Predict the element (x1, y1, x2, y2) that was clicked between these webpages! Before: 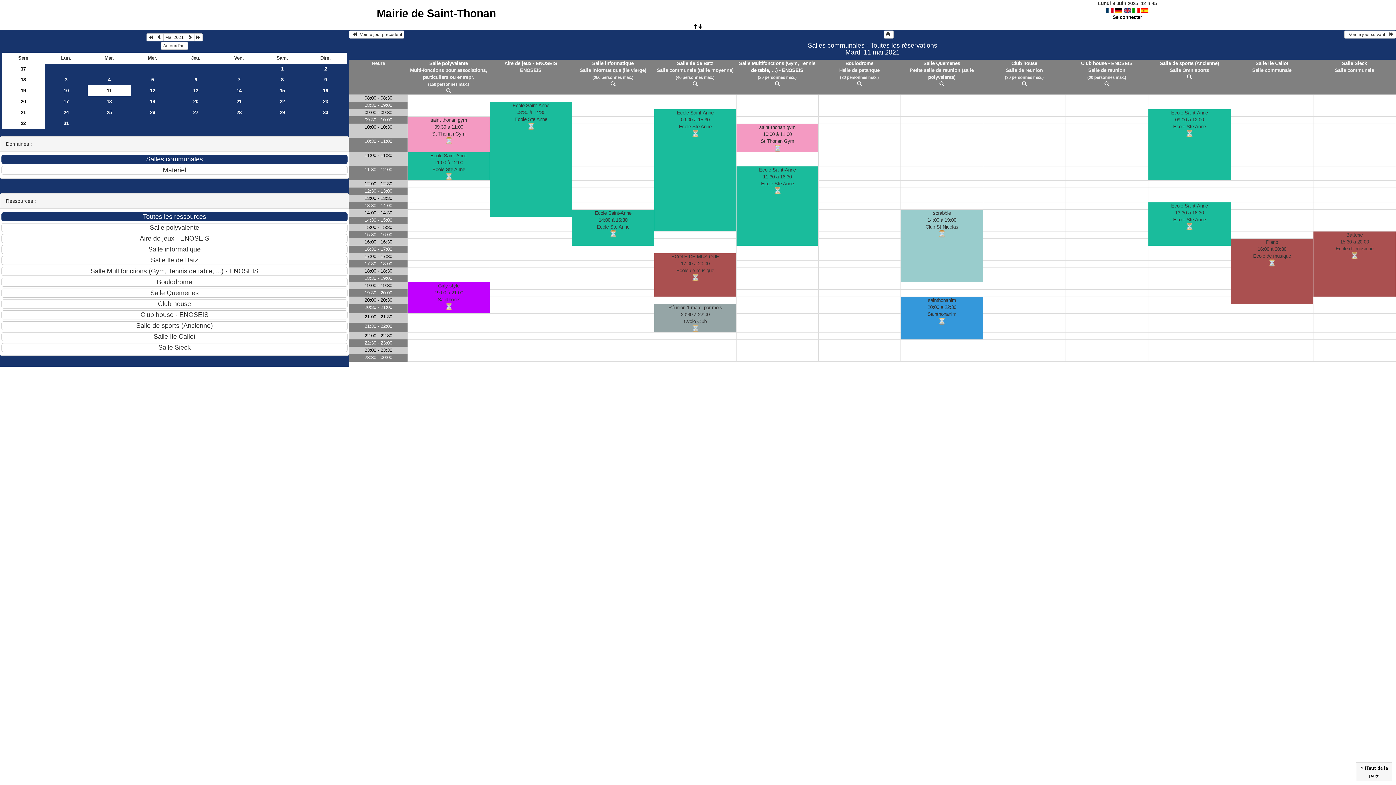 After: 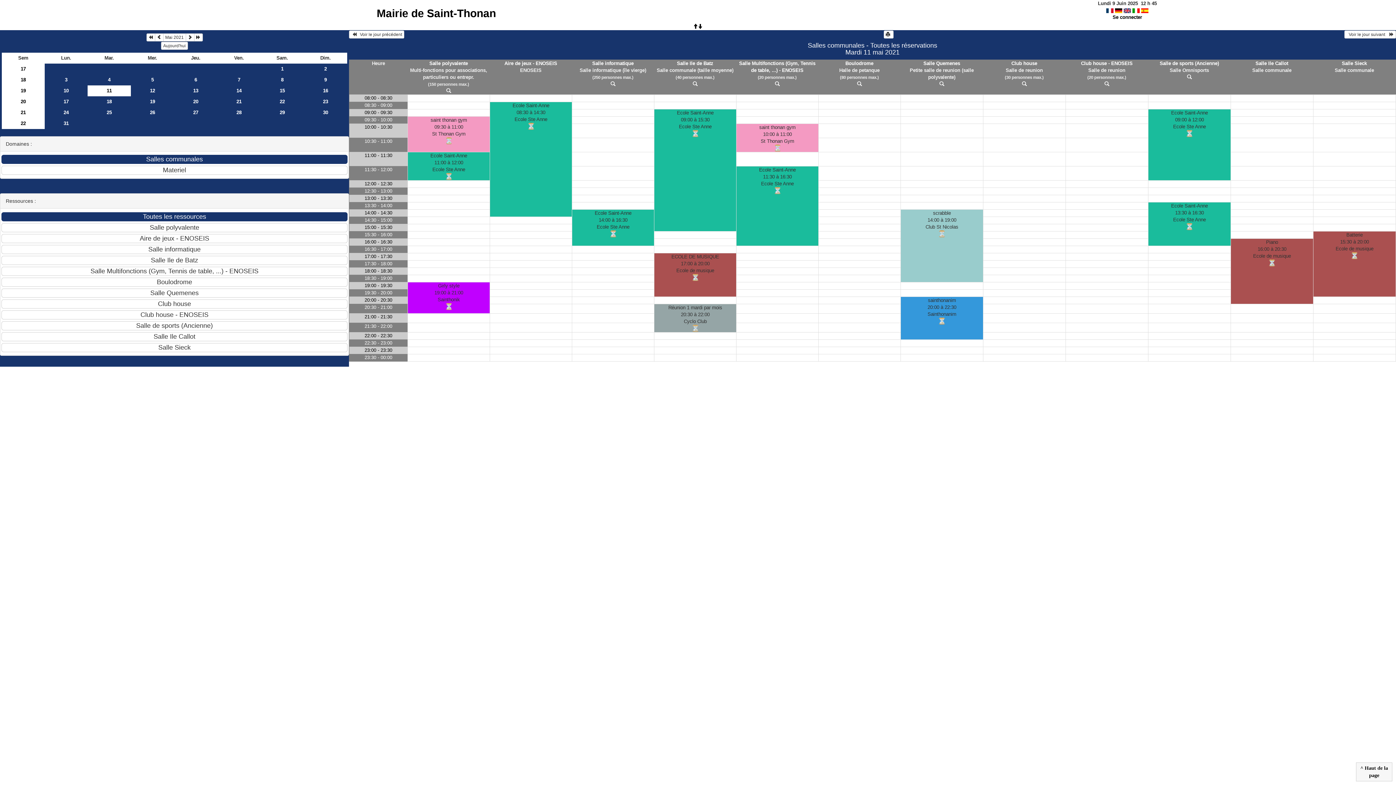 Action: bbox: (1065, 80, 1148, 87)